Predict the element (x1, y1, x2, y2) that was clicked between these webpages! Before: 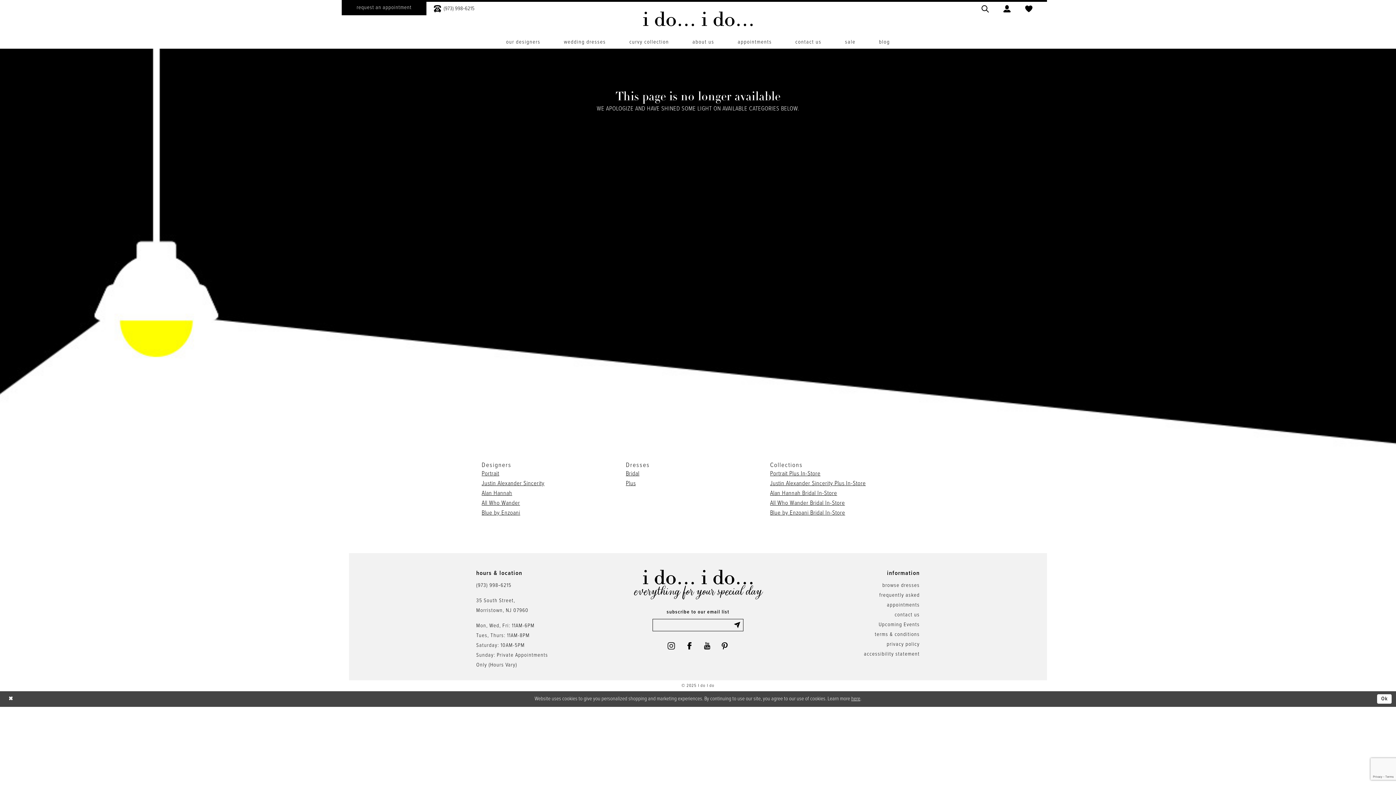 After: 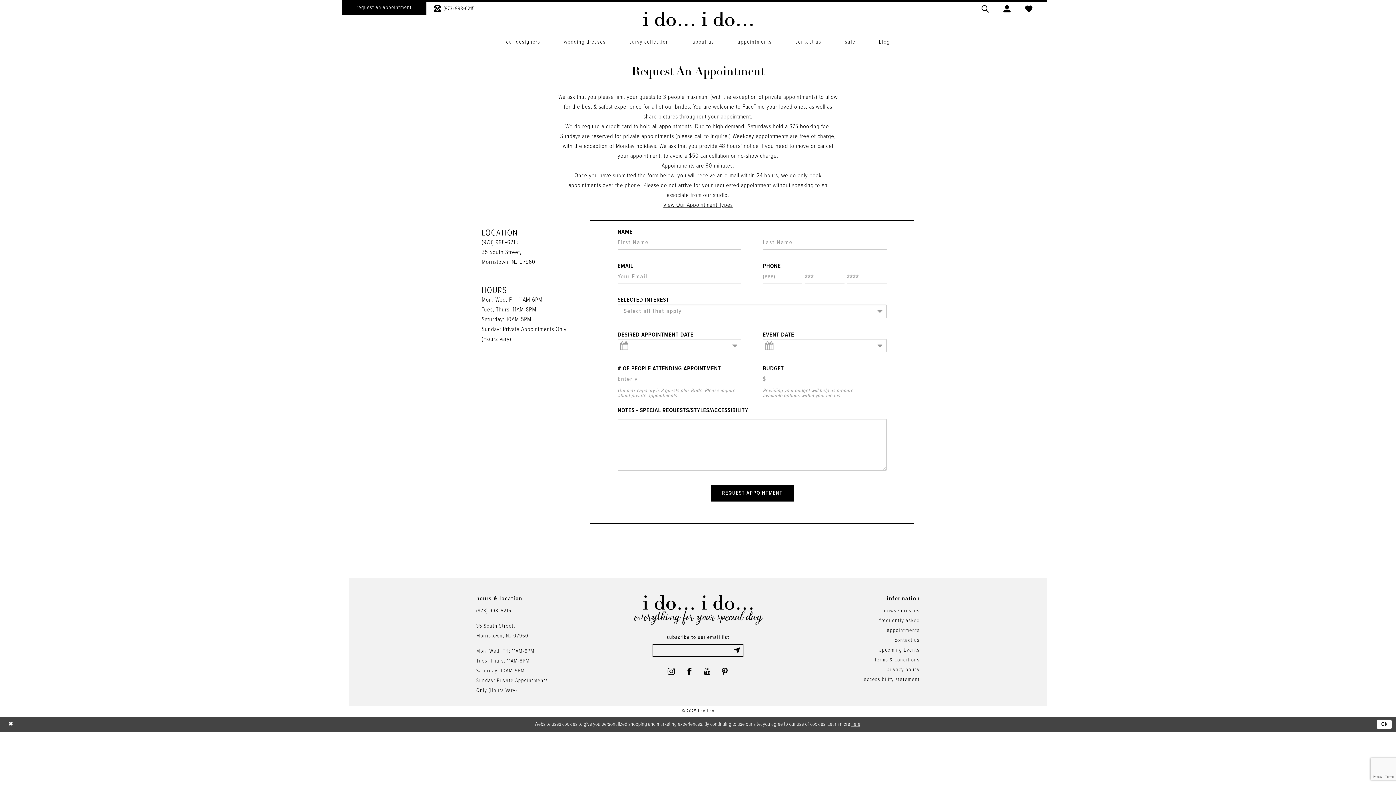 Action: bbox: (341, 0, 426, 15) label: Request an appointment